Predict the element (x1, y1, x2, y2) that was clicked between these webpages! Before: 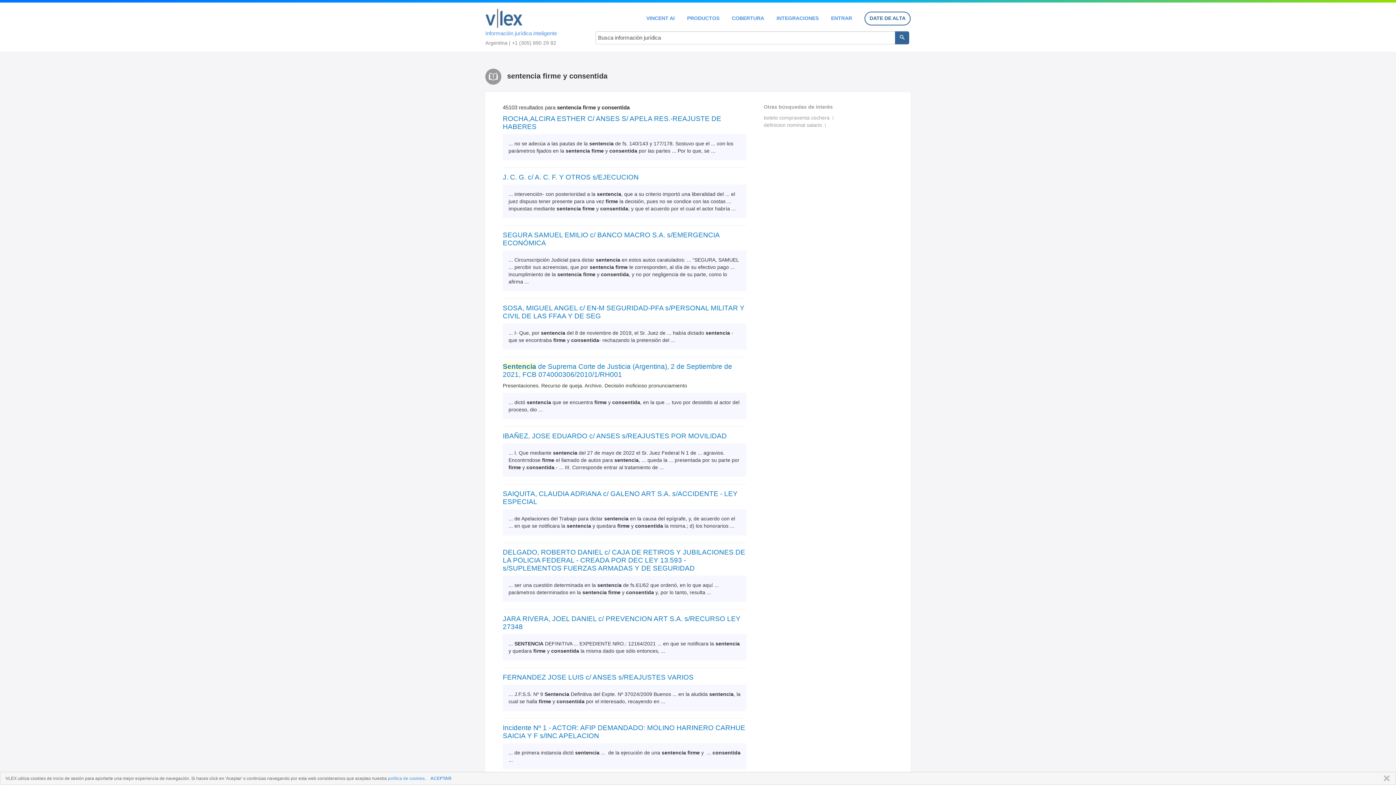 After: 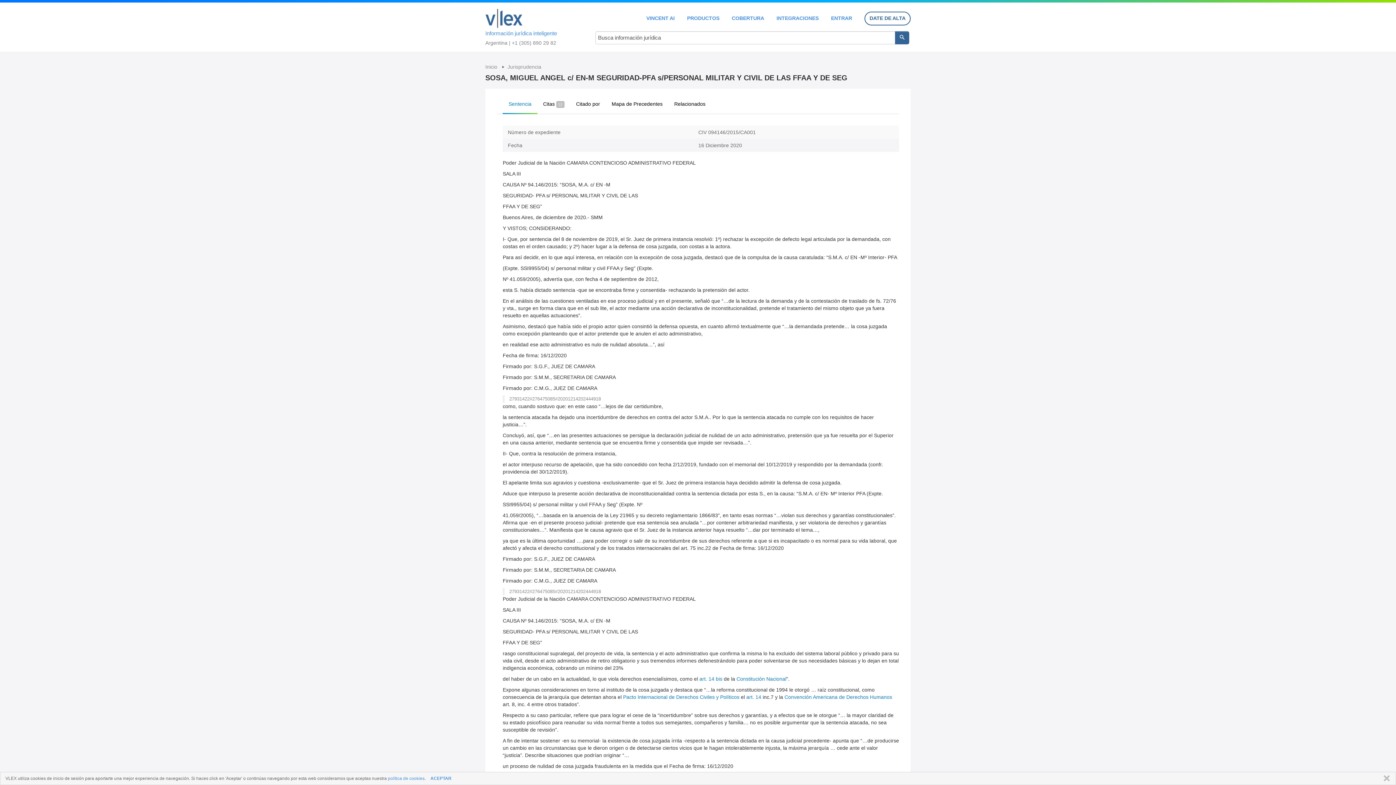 Action: label: SOSA, MIGUEL ANGEL c/ EN-M SEGURIDAD-PFA s/PERSONAL MILITAR Y CIVIL DE LAS FFAA Y DE SEG bbox: (502, 304, 746, 320)